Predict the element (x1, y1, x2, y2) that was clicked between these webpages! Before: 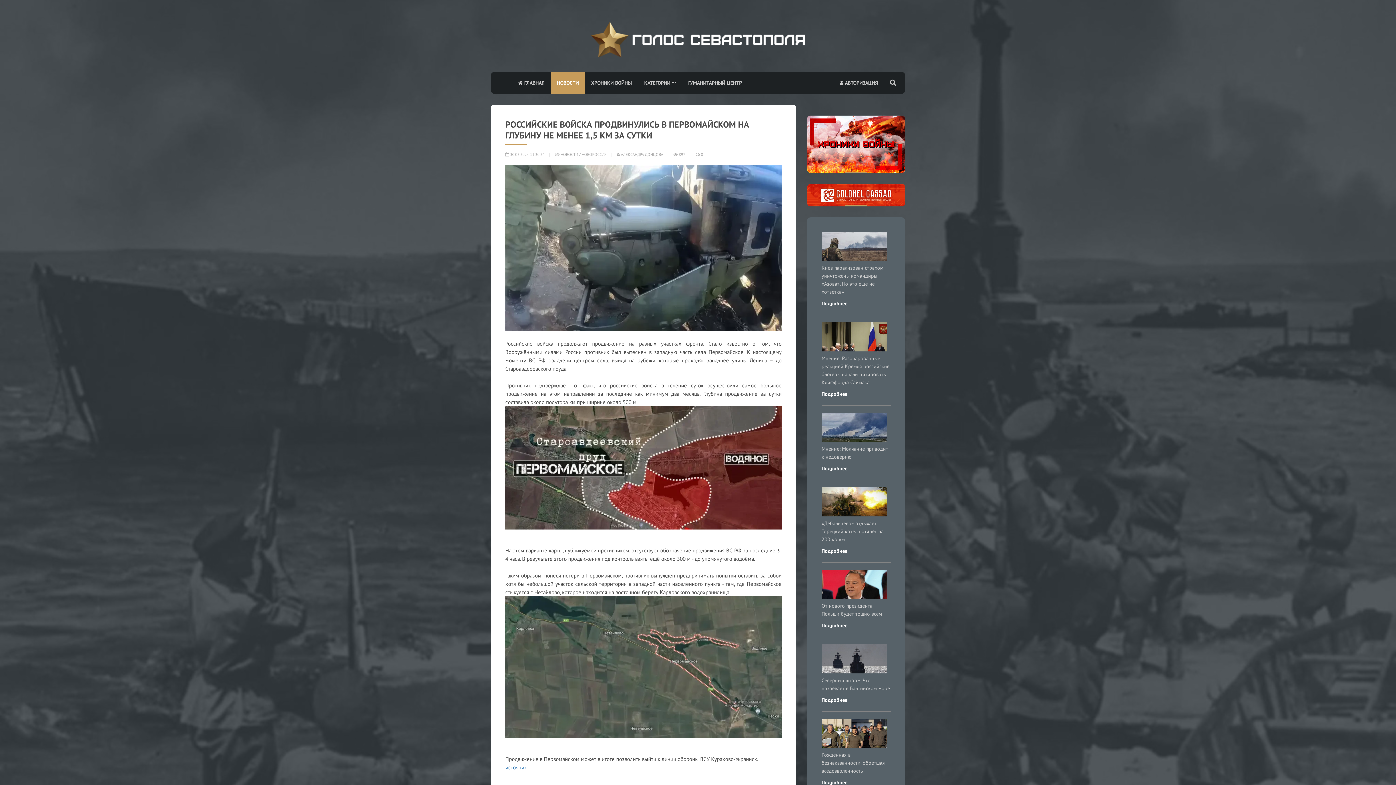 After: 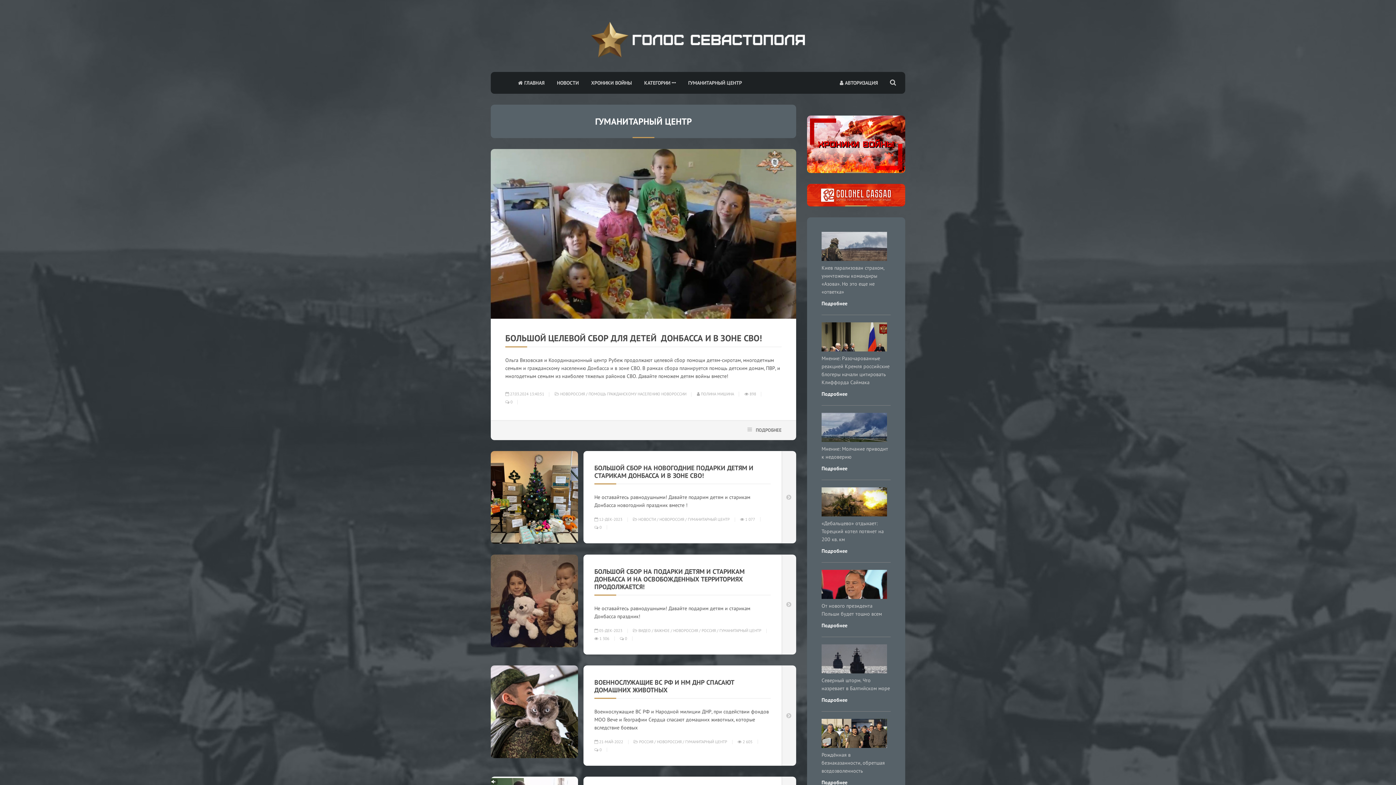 Action: bbox: (682, 72, 748, 93) label: ГУМАНИТАРНЫЙ ЦЕНТР